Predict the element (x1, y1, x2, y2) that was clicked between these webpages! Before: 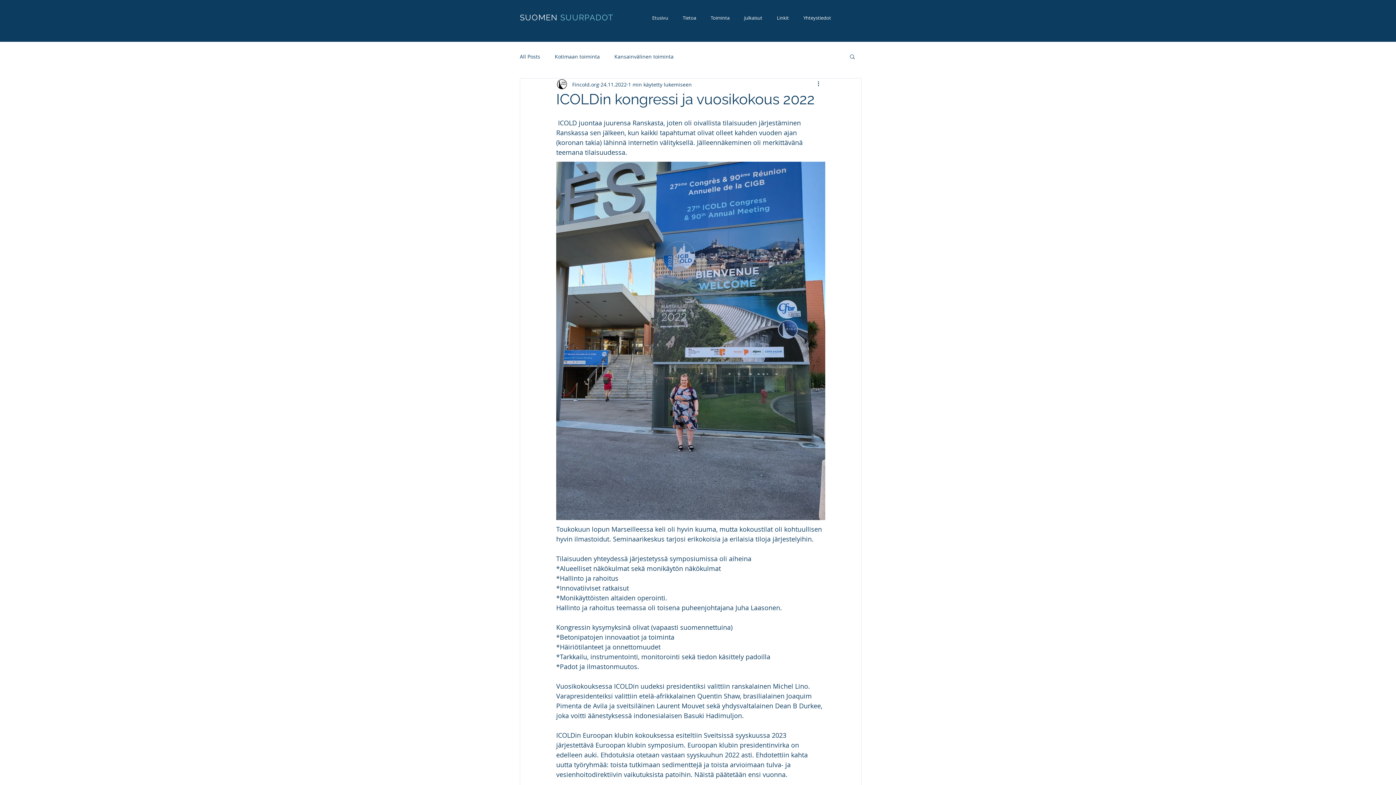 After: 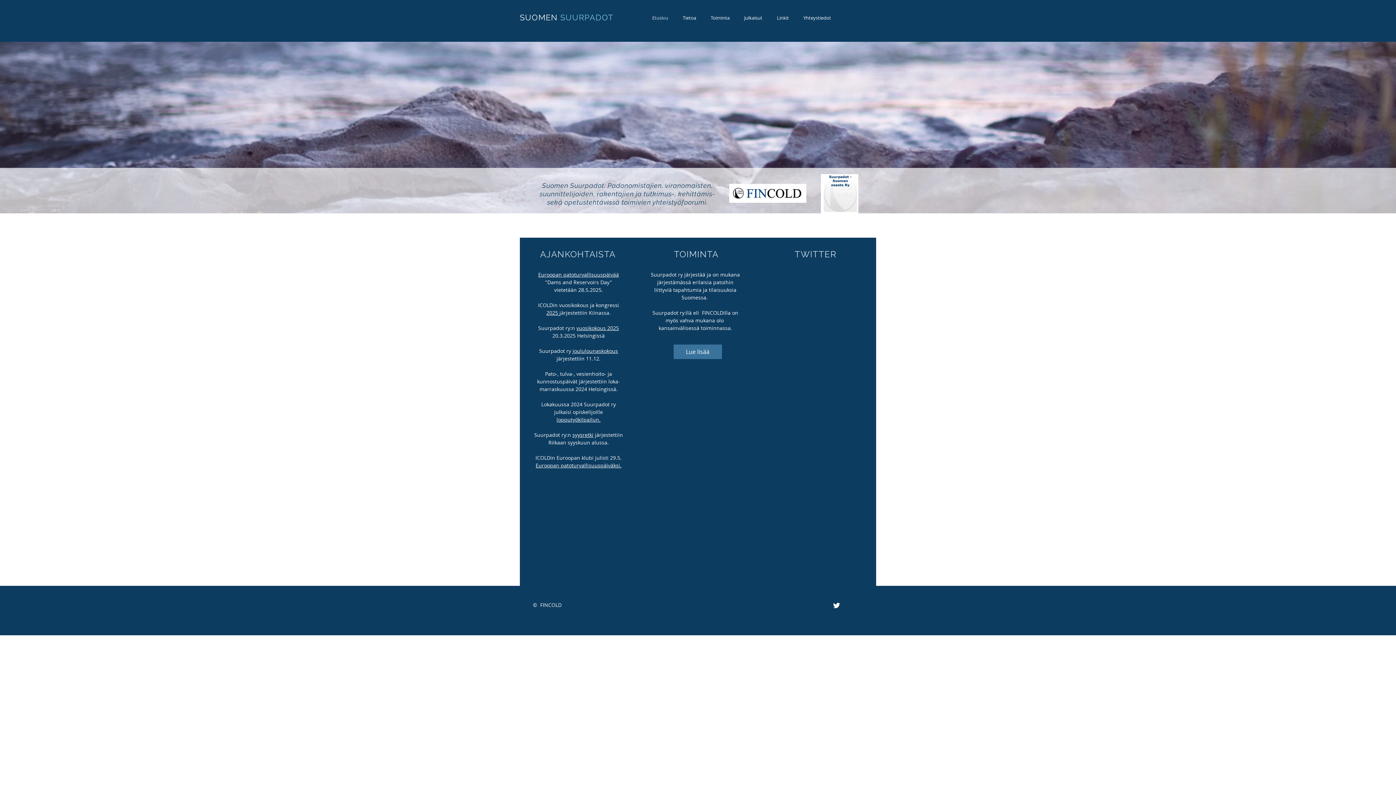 Action: label: SUOMEN SUURPADOT bbox: (520, 12, 613, 22)